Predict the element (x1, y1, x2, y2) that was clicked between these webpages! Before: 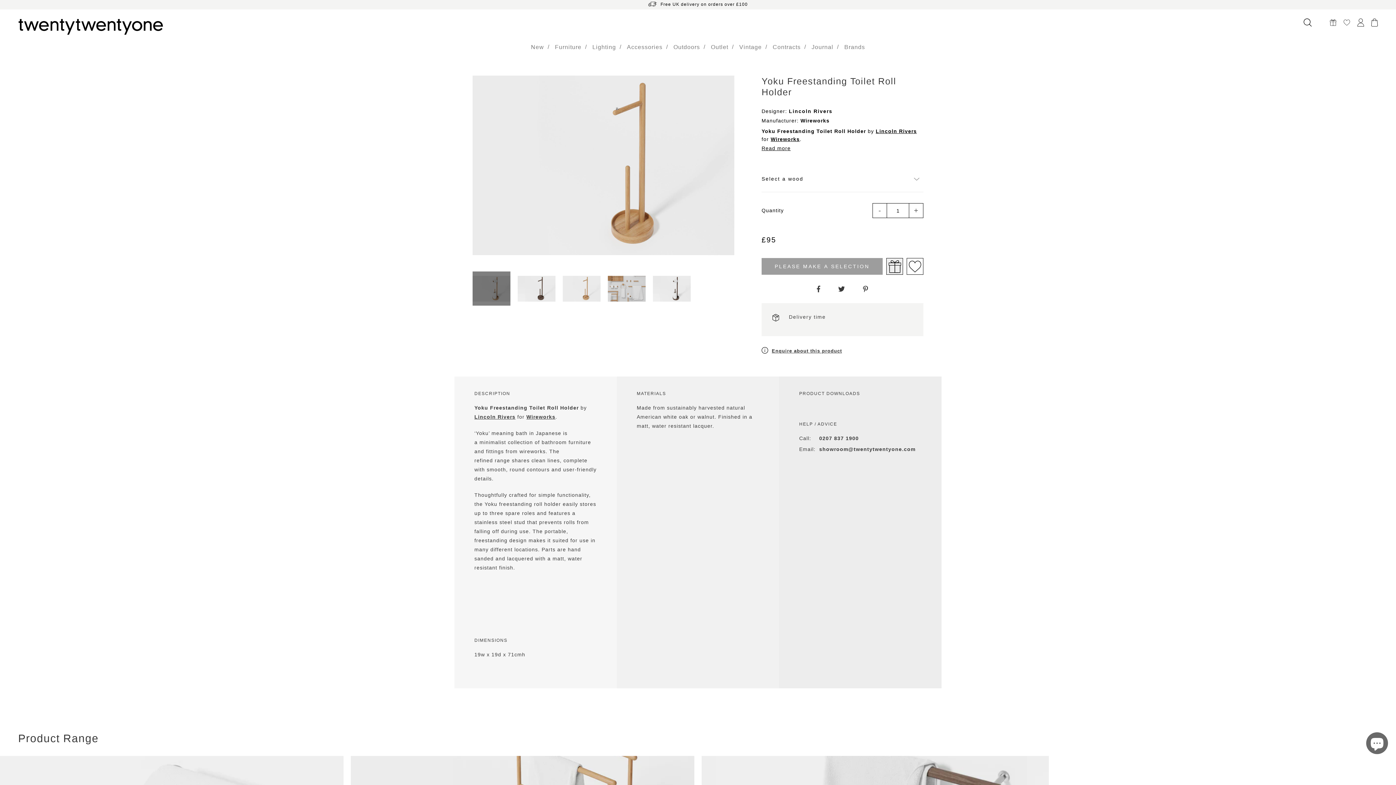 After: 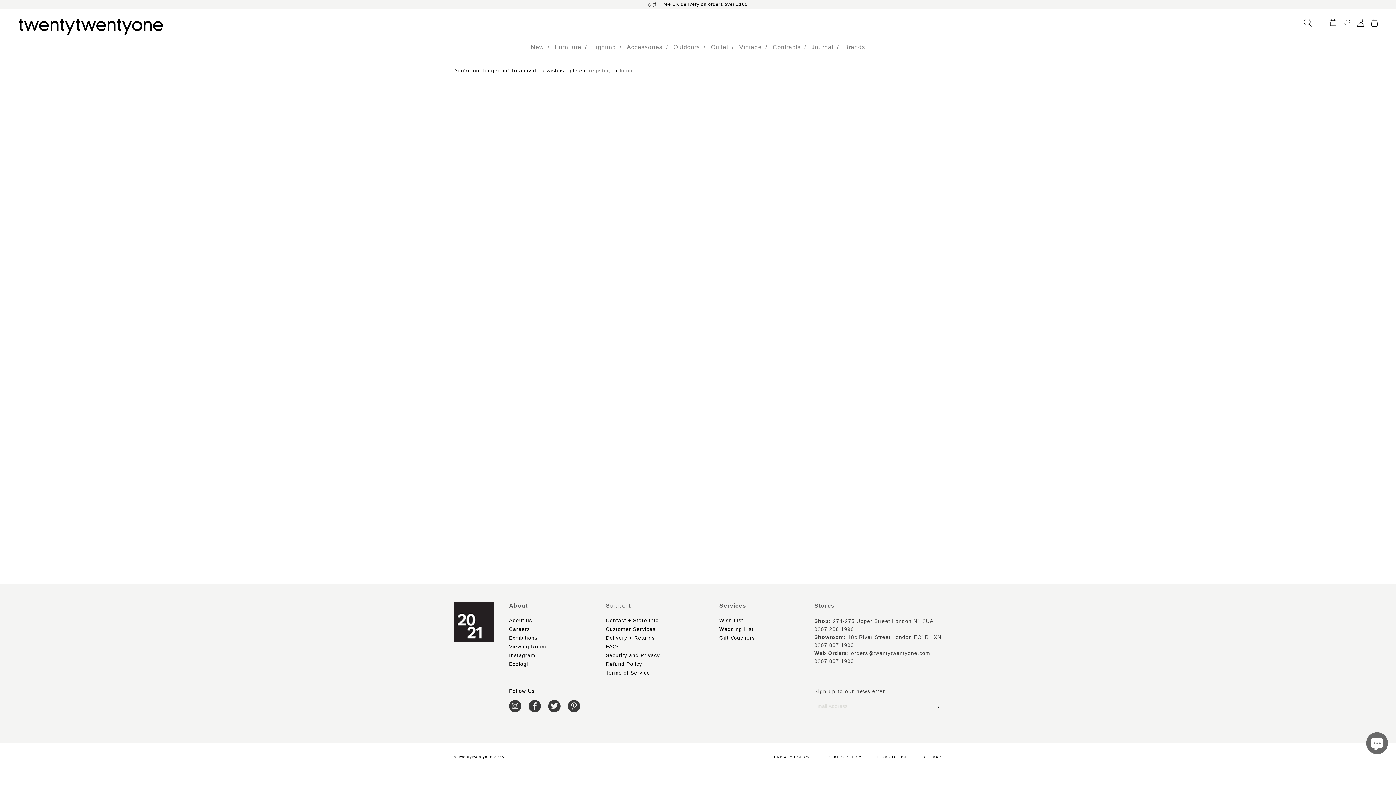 Action: bbox: (1344, 19, 1350, 25)